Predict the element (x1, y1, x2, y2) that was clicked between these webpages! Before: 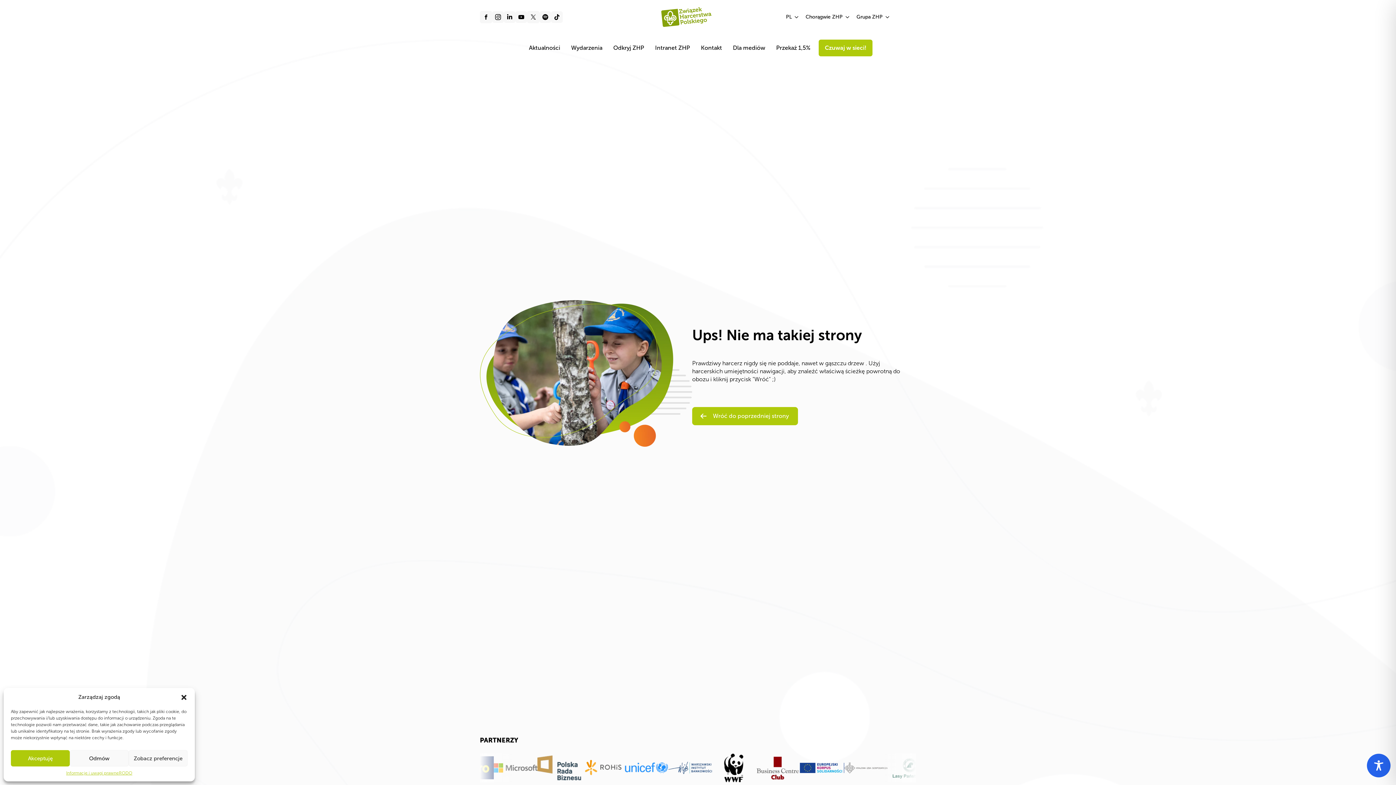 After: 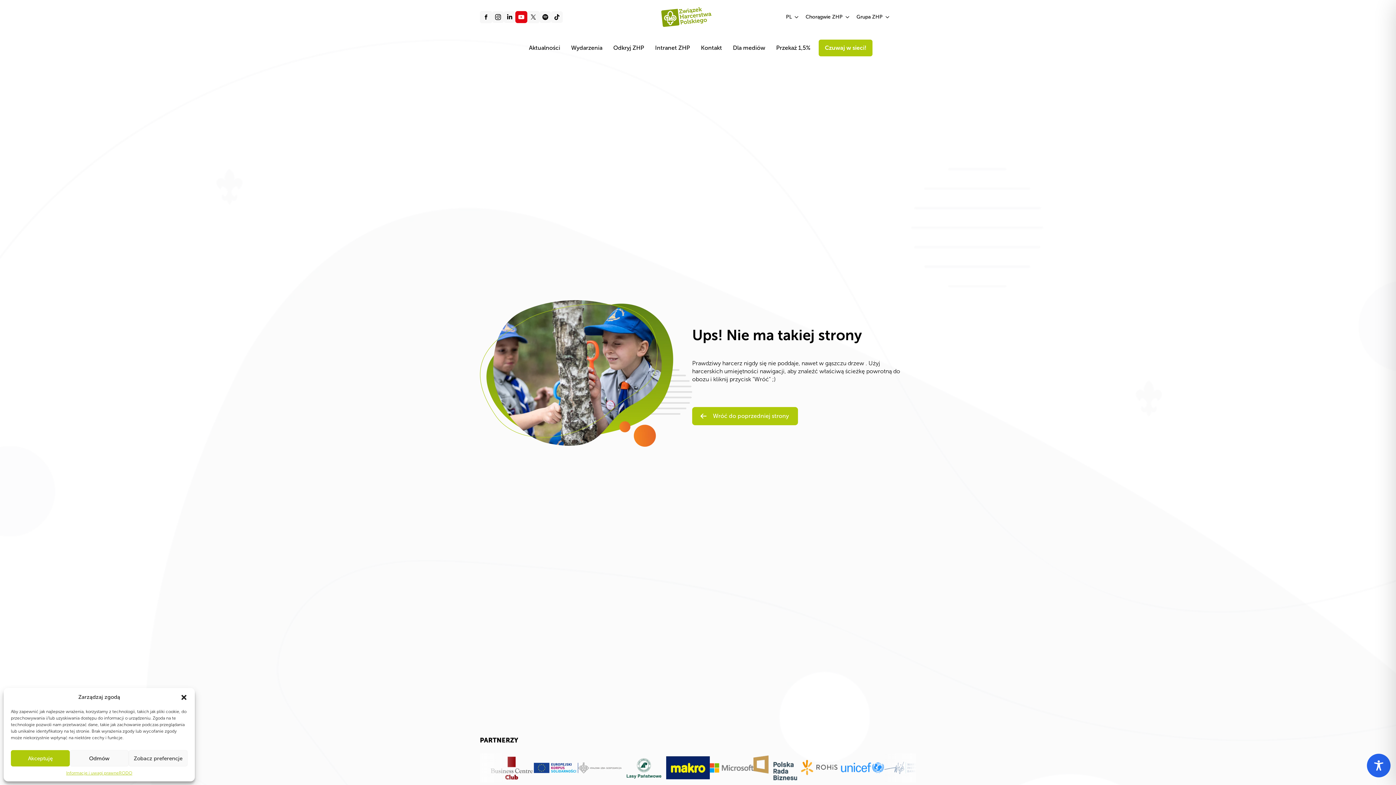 Action: bbox: (515, 11, 527, 22)